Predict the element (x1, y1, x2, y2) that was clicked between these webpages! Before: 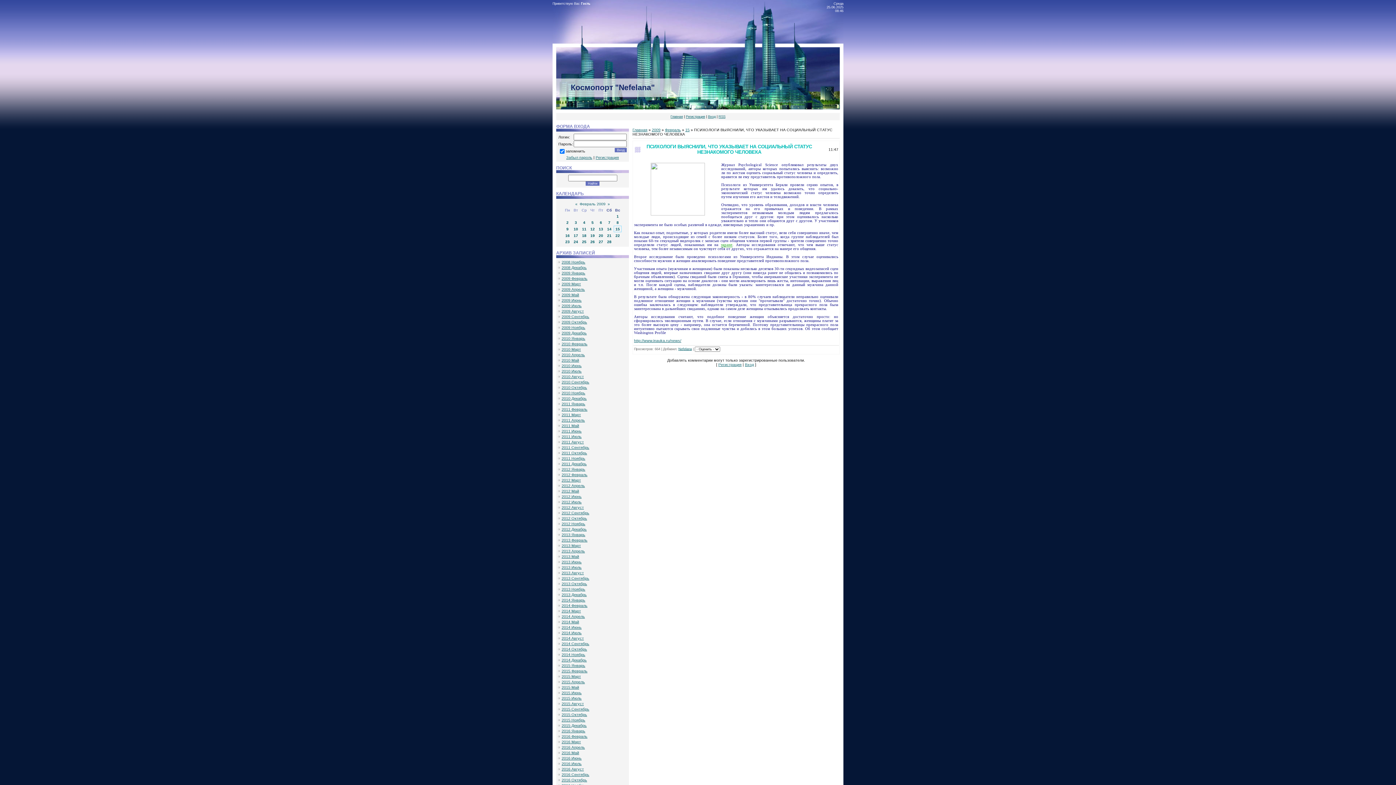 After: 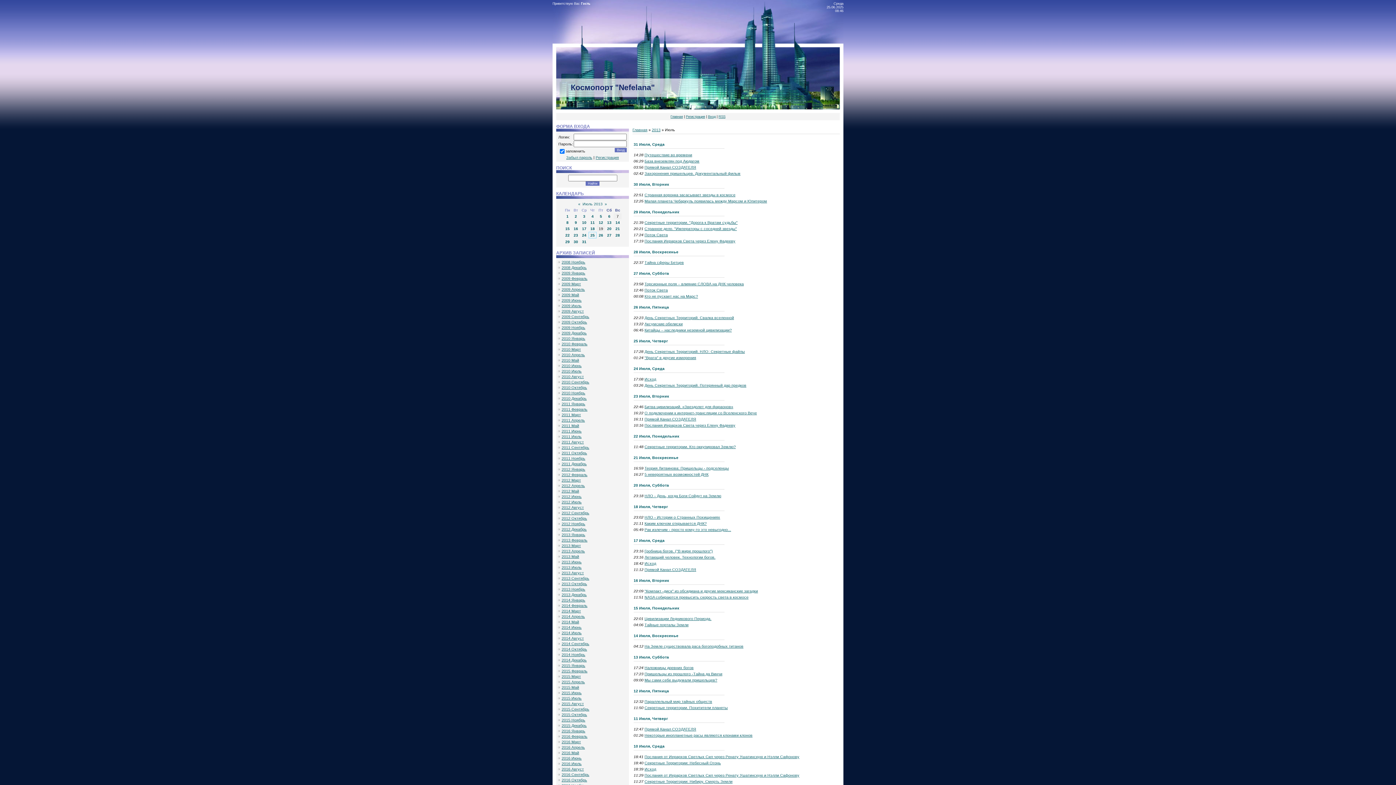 Action: label: 2013 Июль bbox: (561, 565, 581, 569)